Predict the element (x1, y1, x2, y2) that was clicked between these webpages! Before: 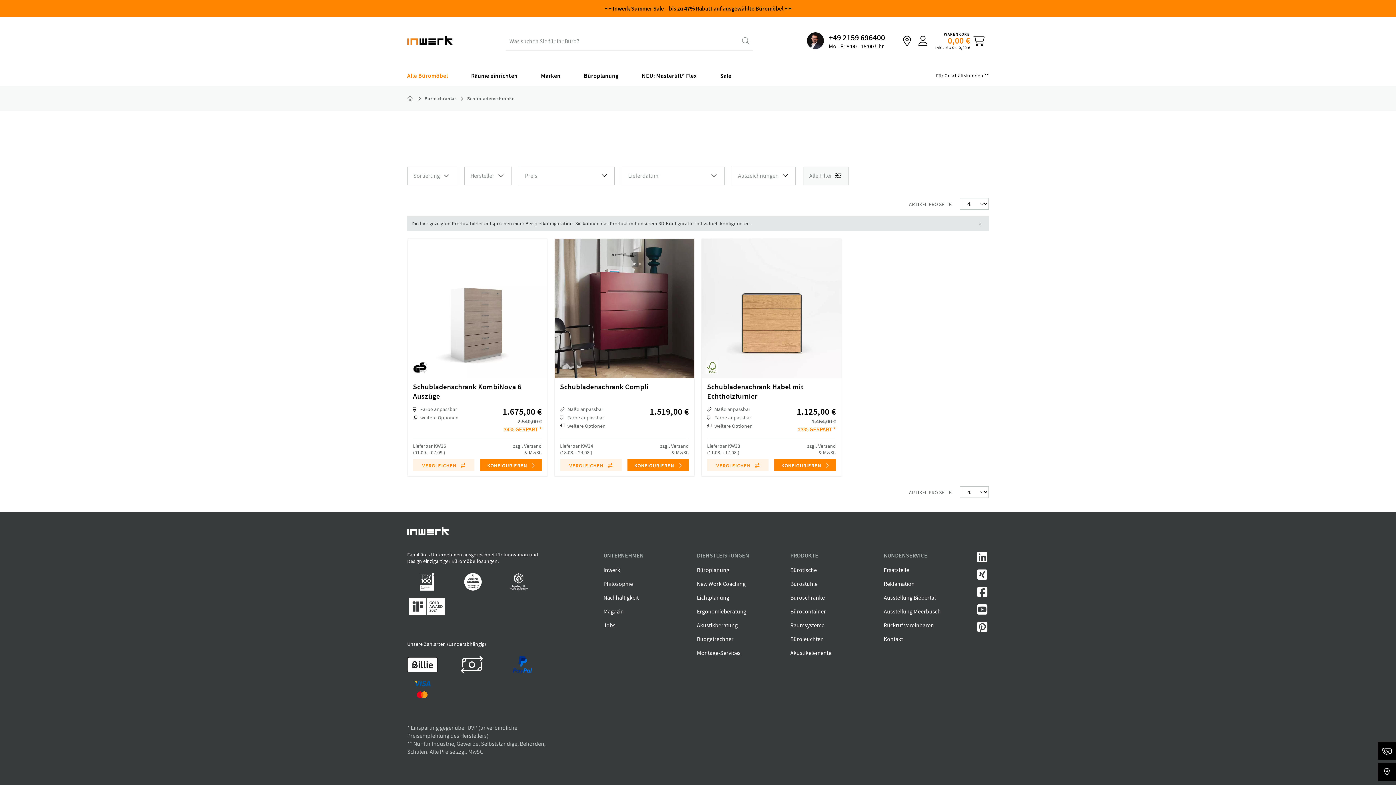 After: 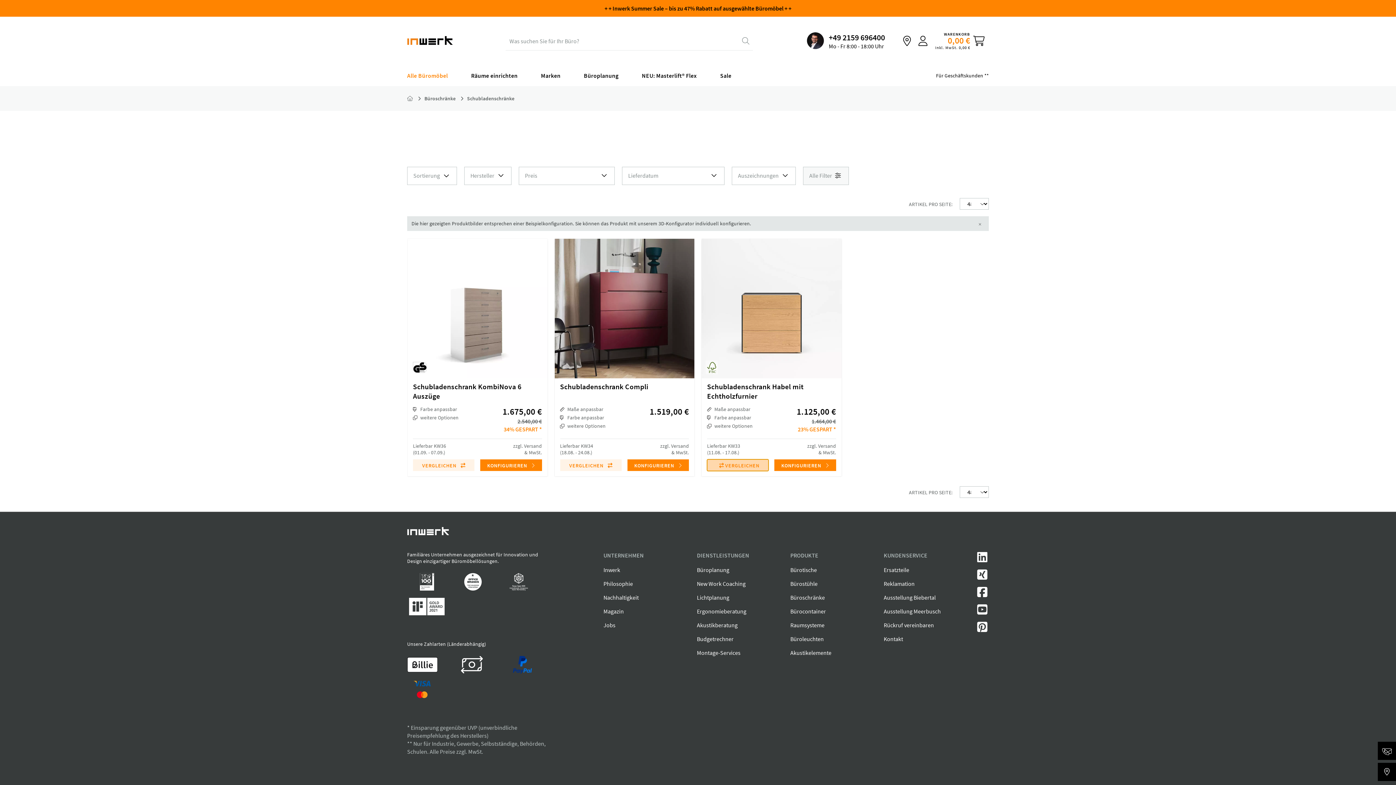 Action: label: Vergleichen bbox: (707, 459, 768, 471)